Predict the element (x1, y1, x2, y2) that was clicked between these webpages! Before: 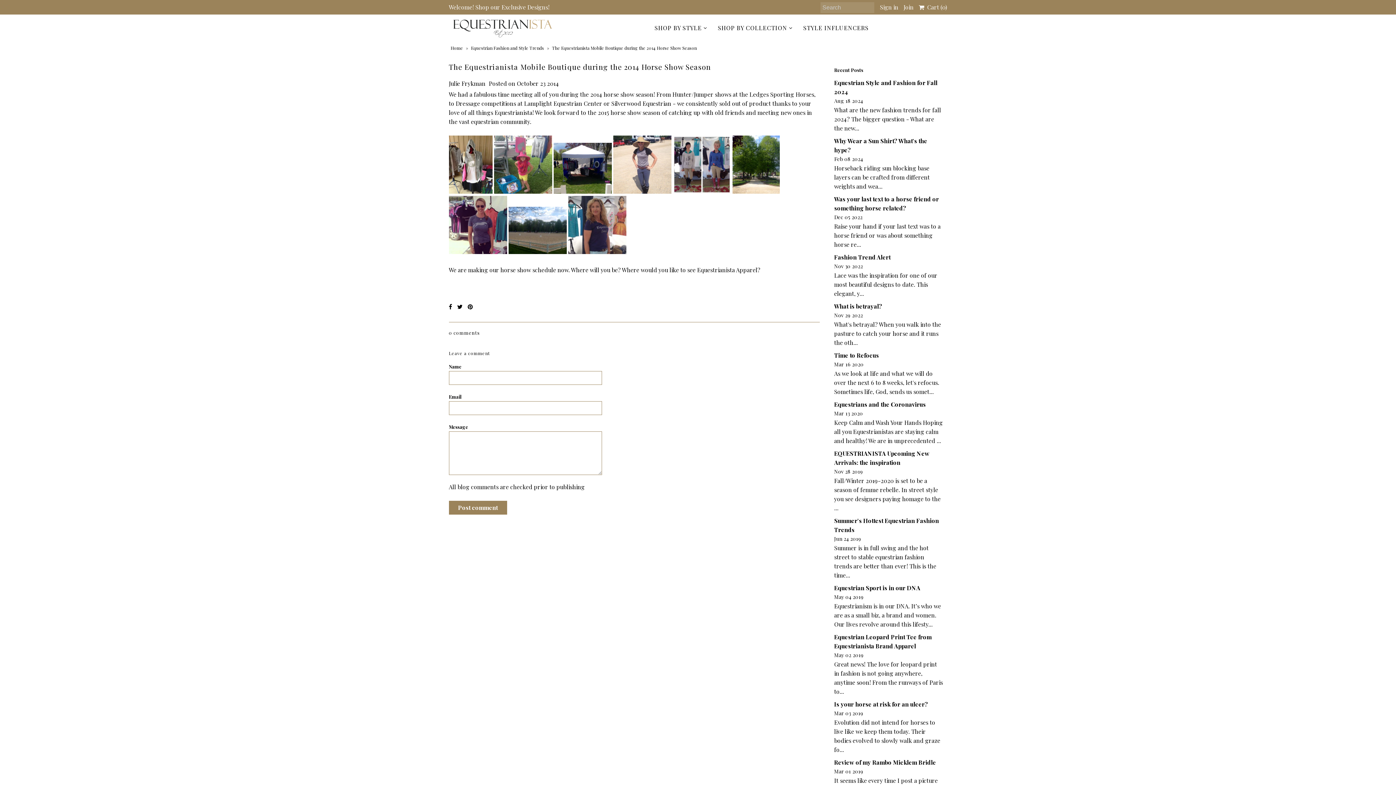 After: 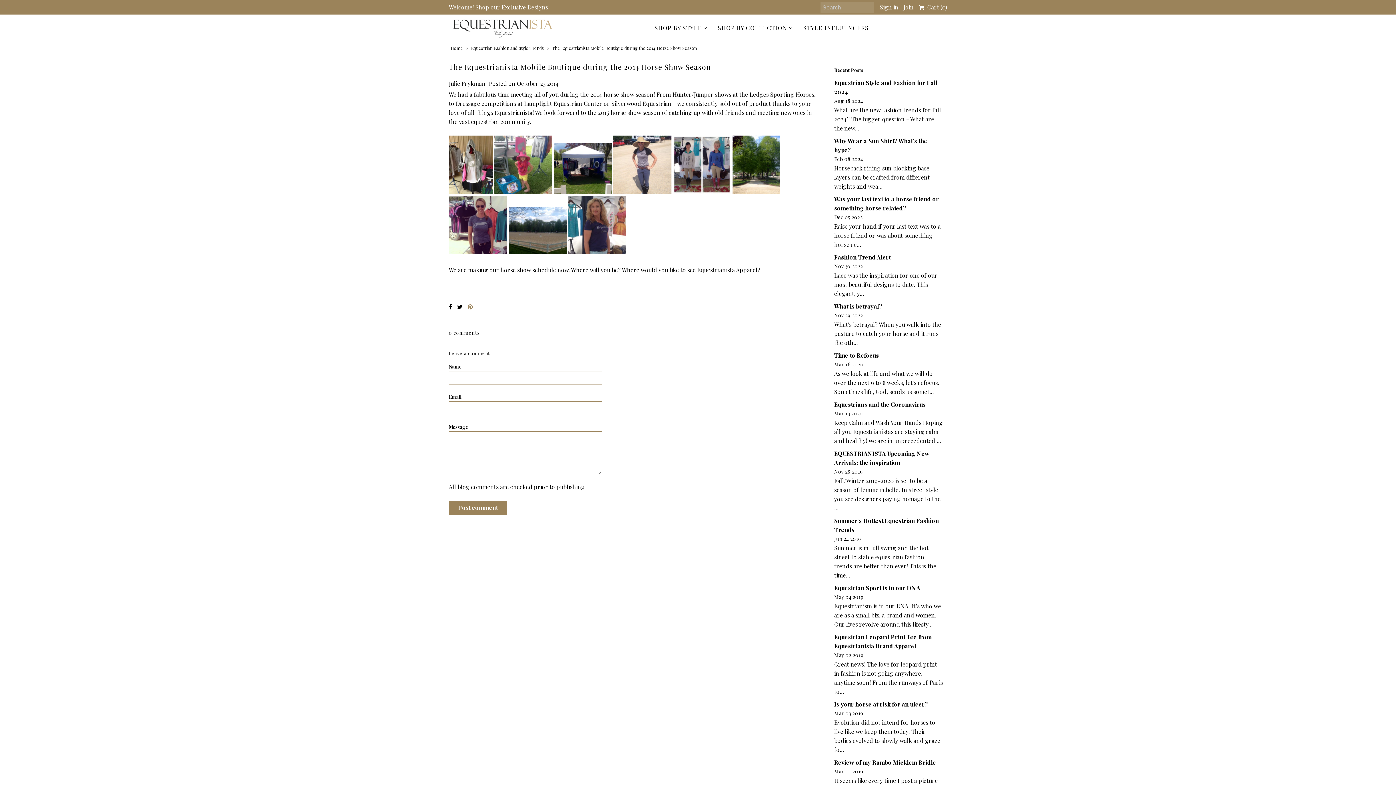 Action: bbox: (467, 303, 472, 310)